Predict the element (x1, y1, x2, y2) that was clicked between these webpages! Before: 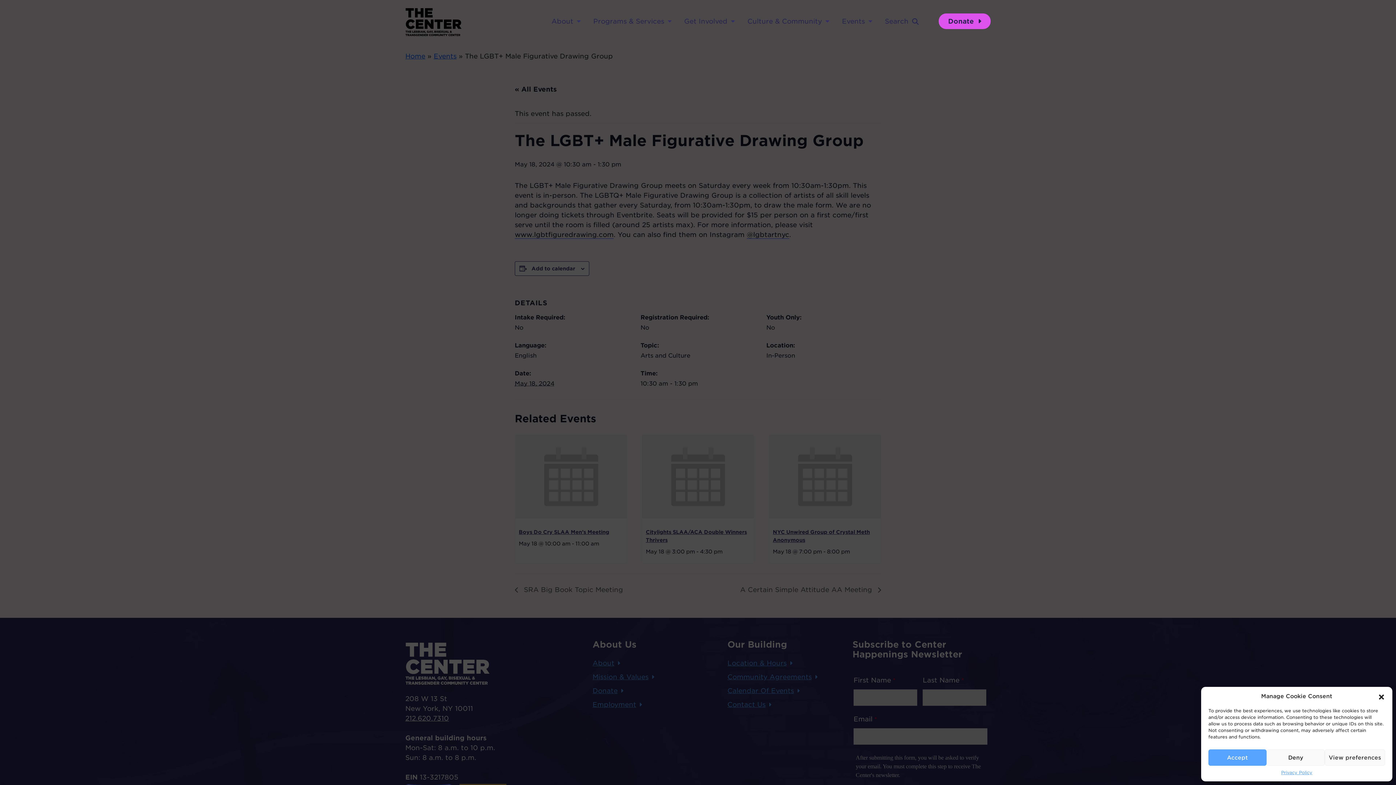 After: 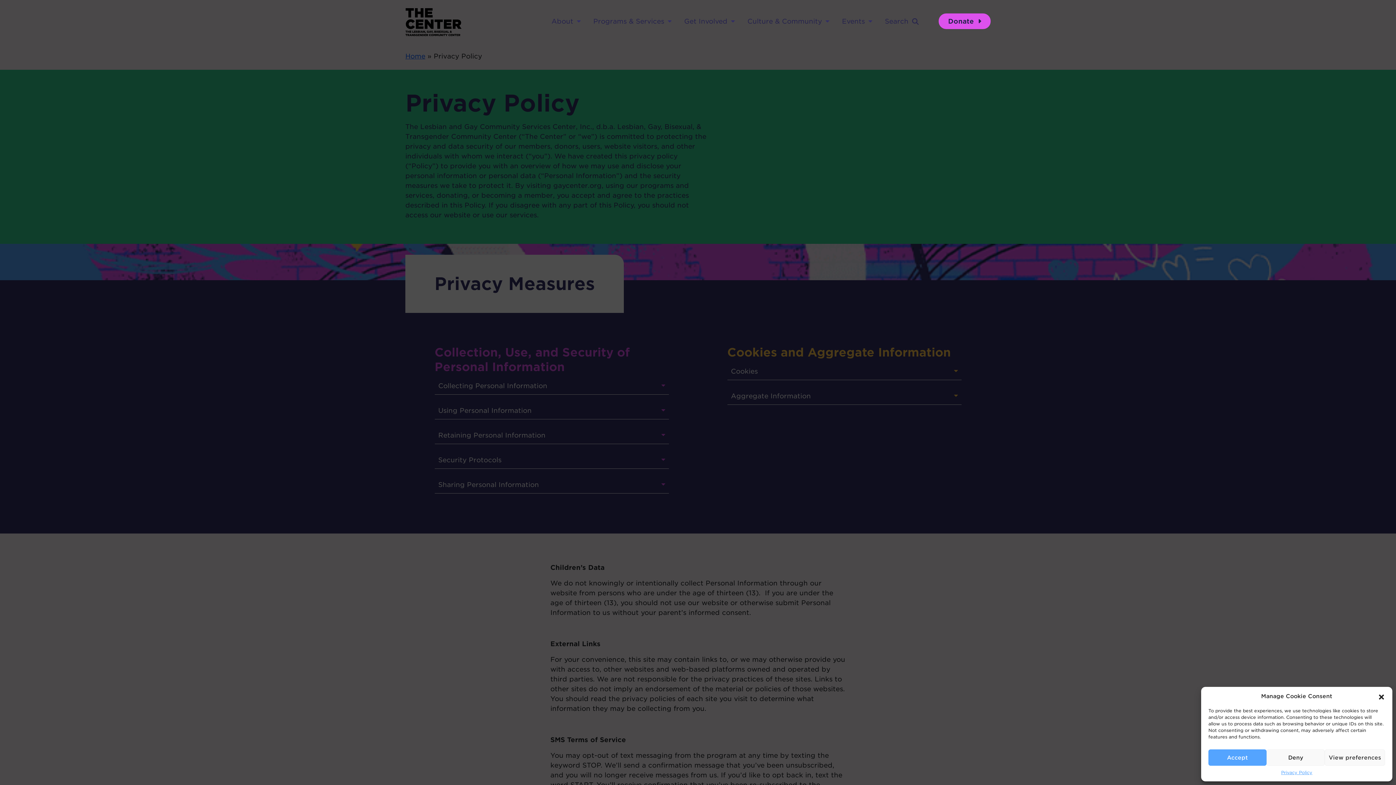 Action: bbox: (1281, 769, 1312, 776) label: Privacy Policy